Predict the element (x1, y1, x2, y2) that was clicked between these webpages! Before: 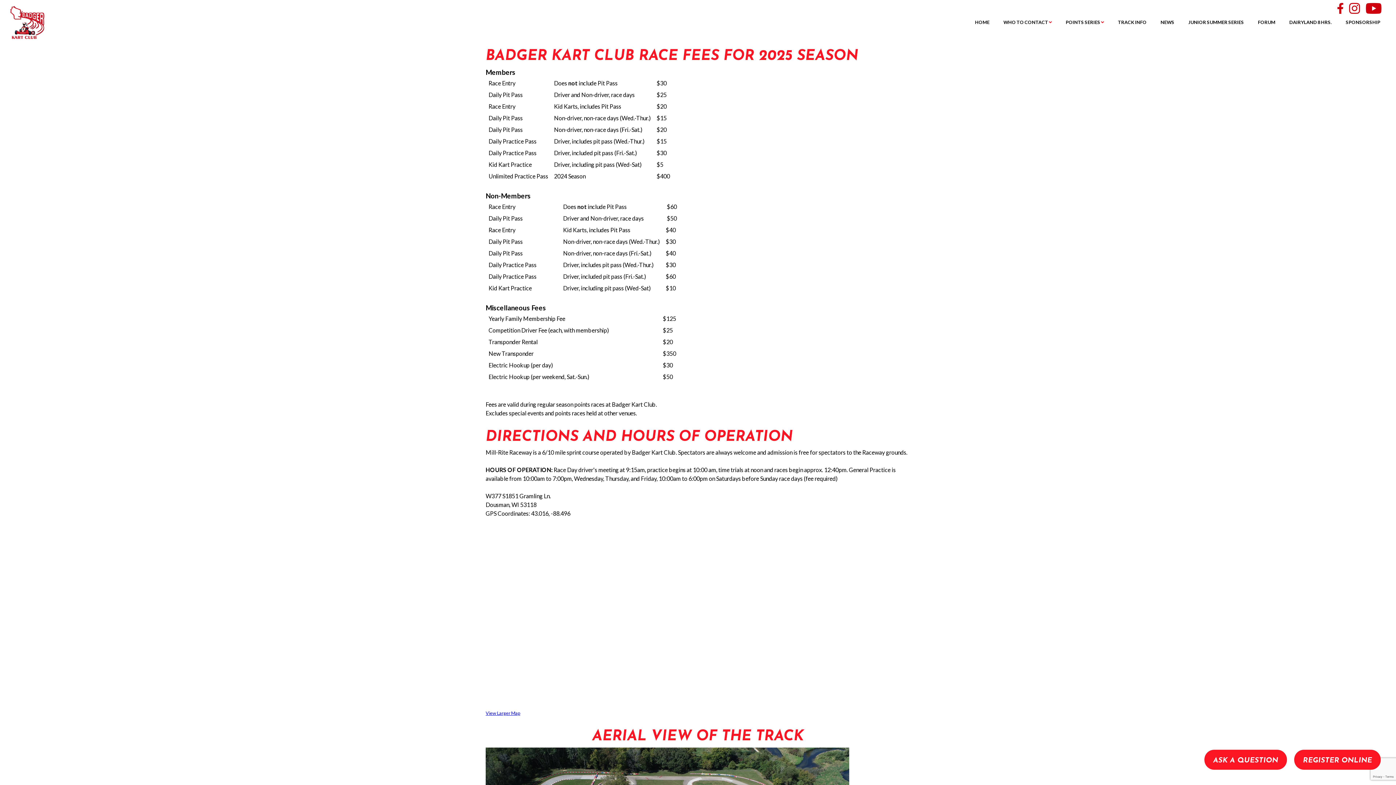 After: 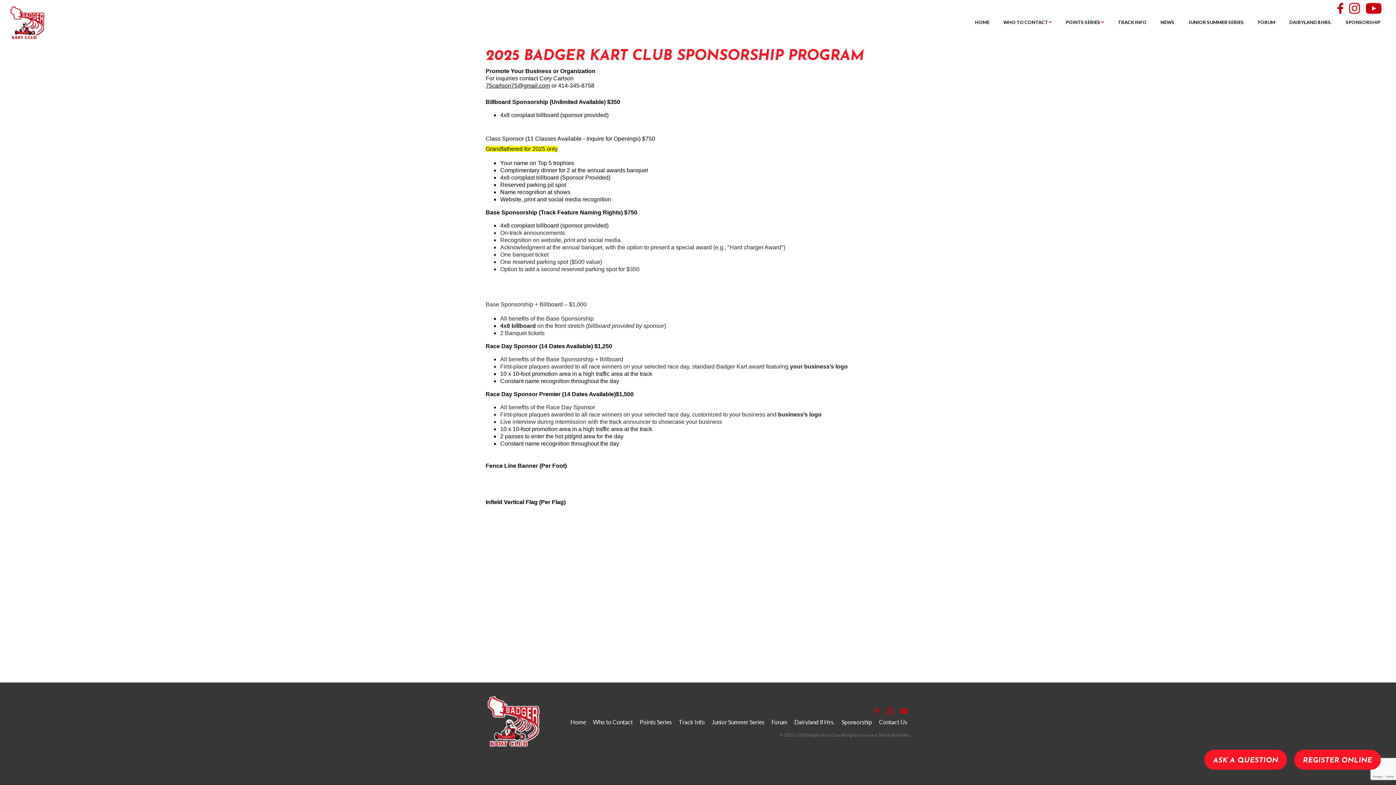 Action: bbox: (1339, 15, 1387, 29) label: SPONSORSHIP